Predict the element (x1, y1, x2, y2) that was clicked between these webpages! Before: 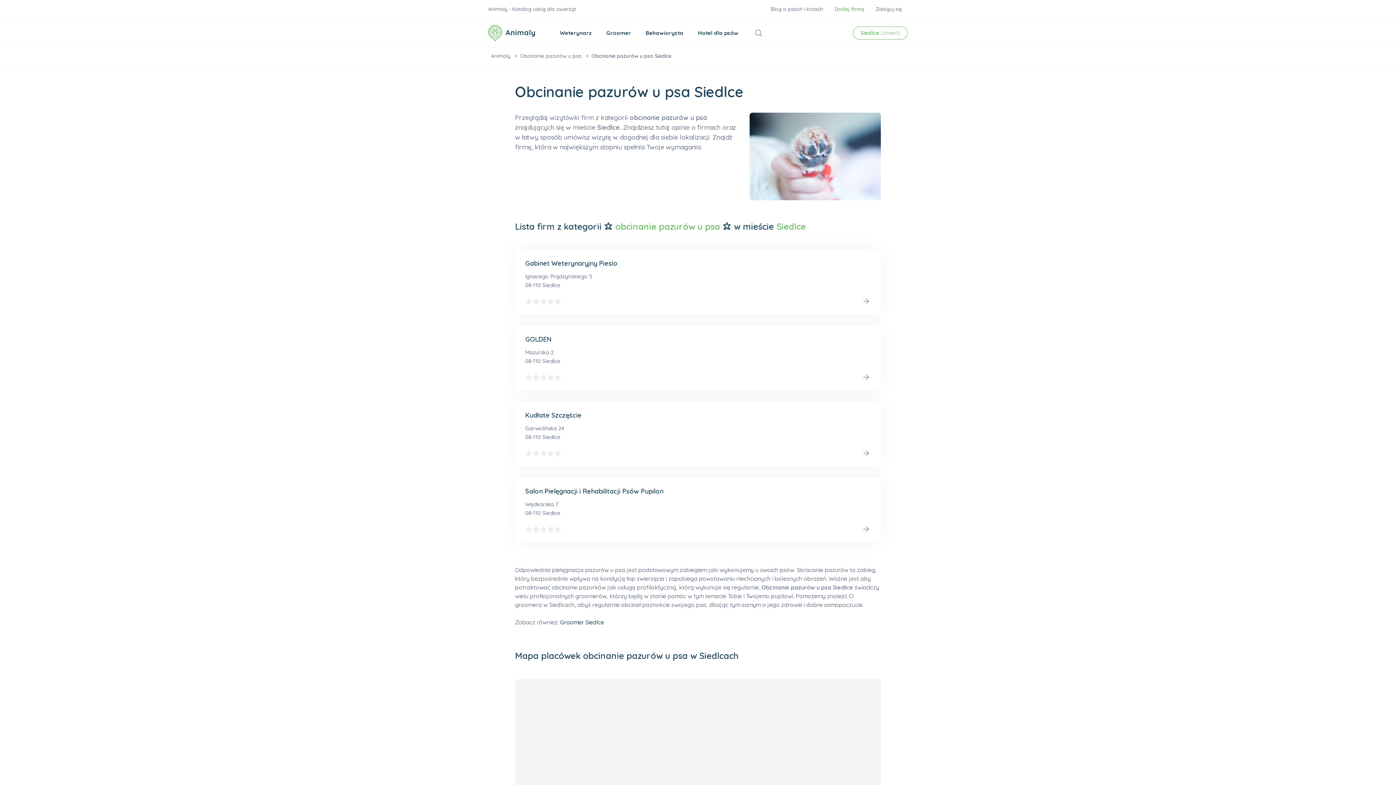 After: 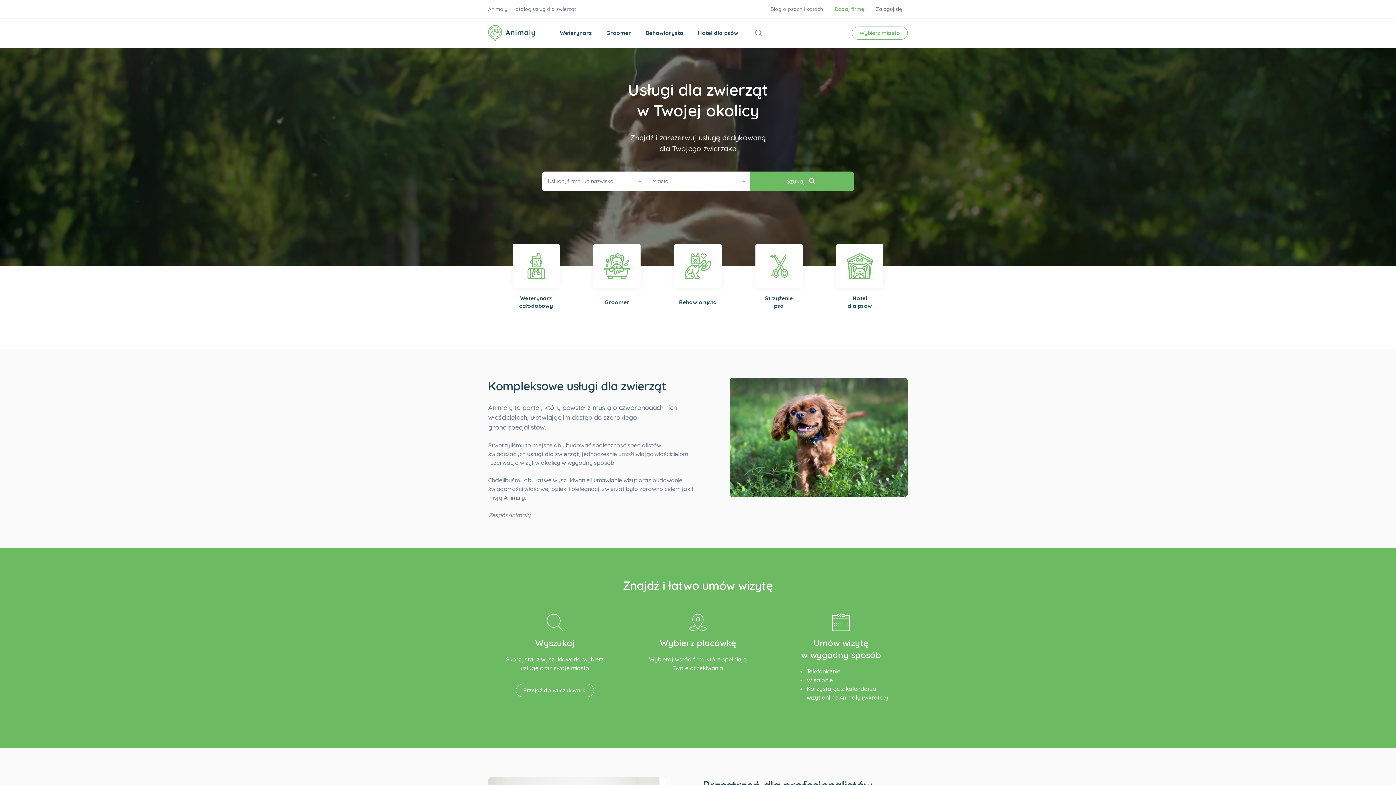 Action: bbox: (488, 24, 535, 41)